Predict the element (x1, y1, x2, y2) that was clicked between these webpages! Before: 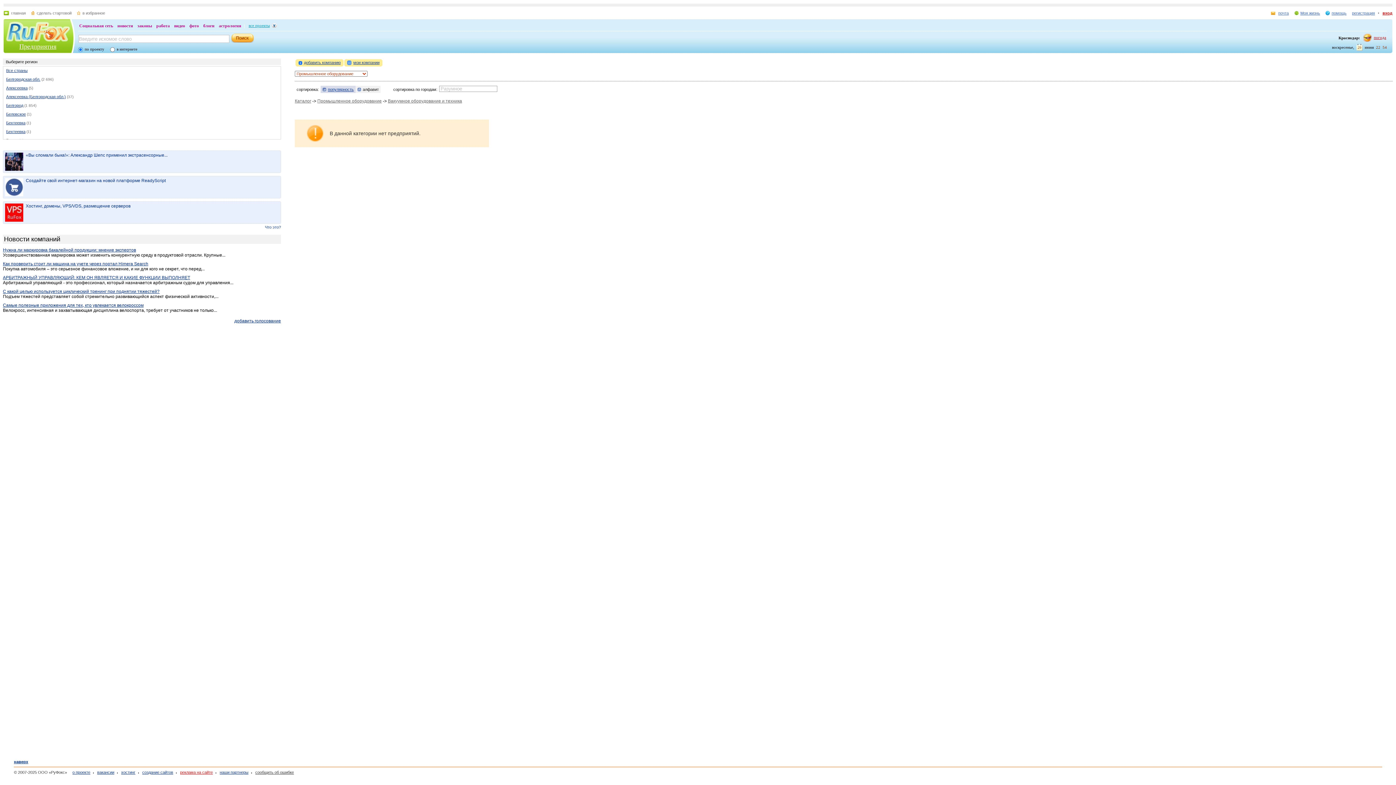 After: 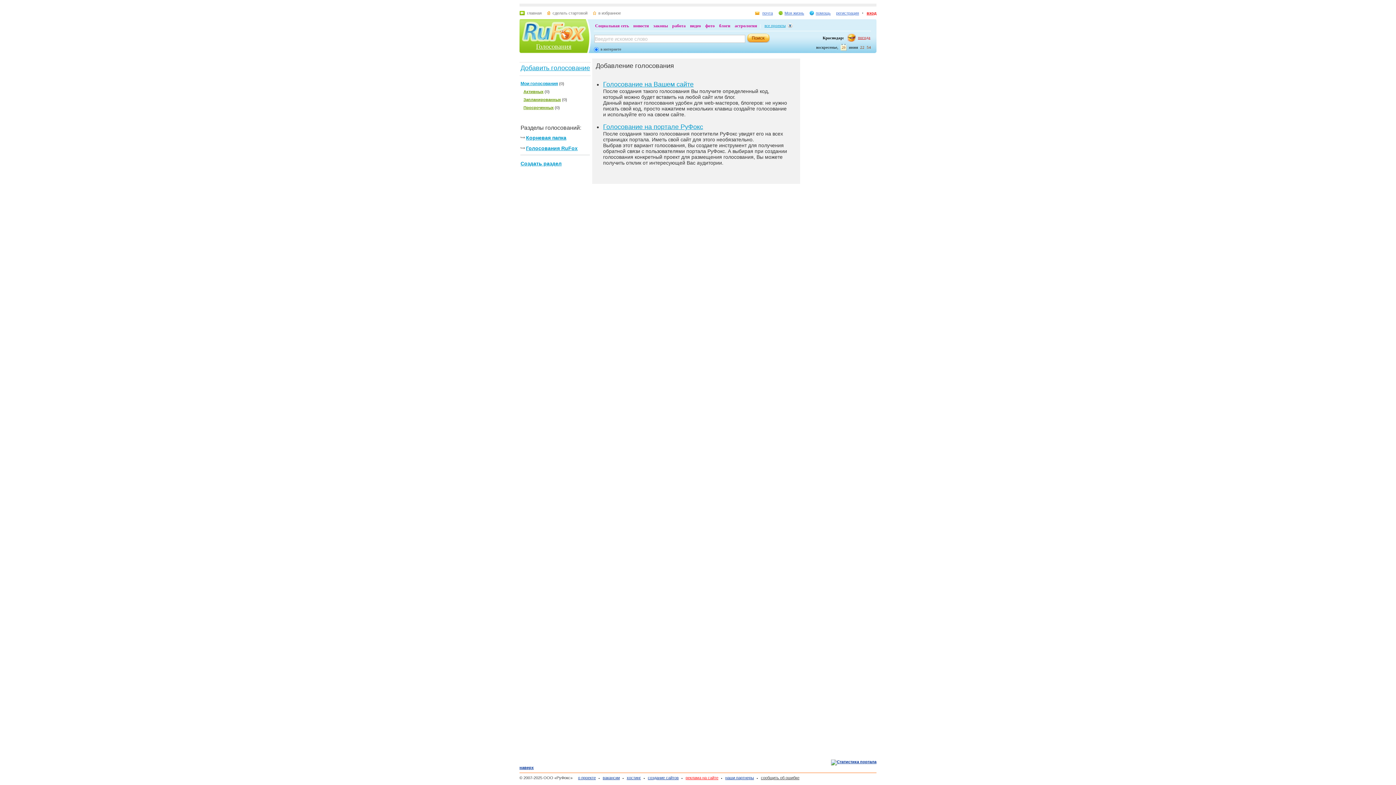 Action: label: добавить голосование bbox: (234, 318, 281, 323)